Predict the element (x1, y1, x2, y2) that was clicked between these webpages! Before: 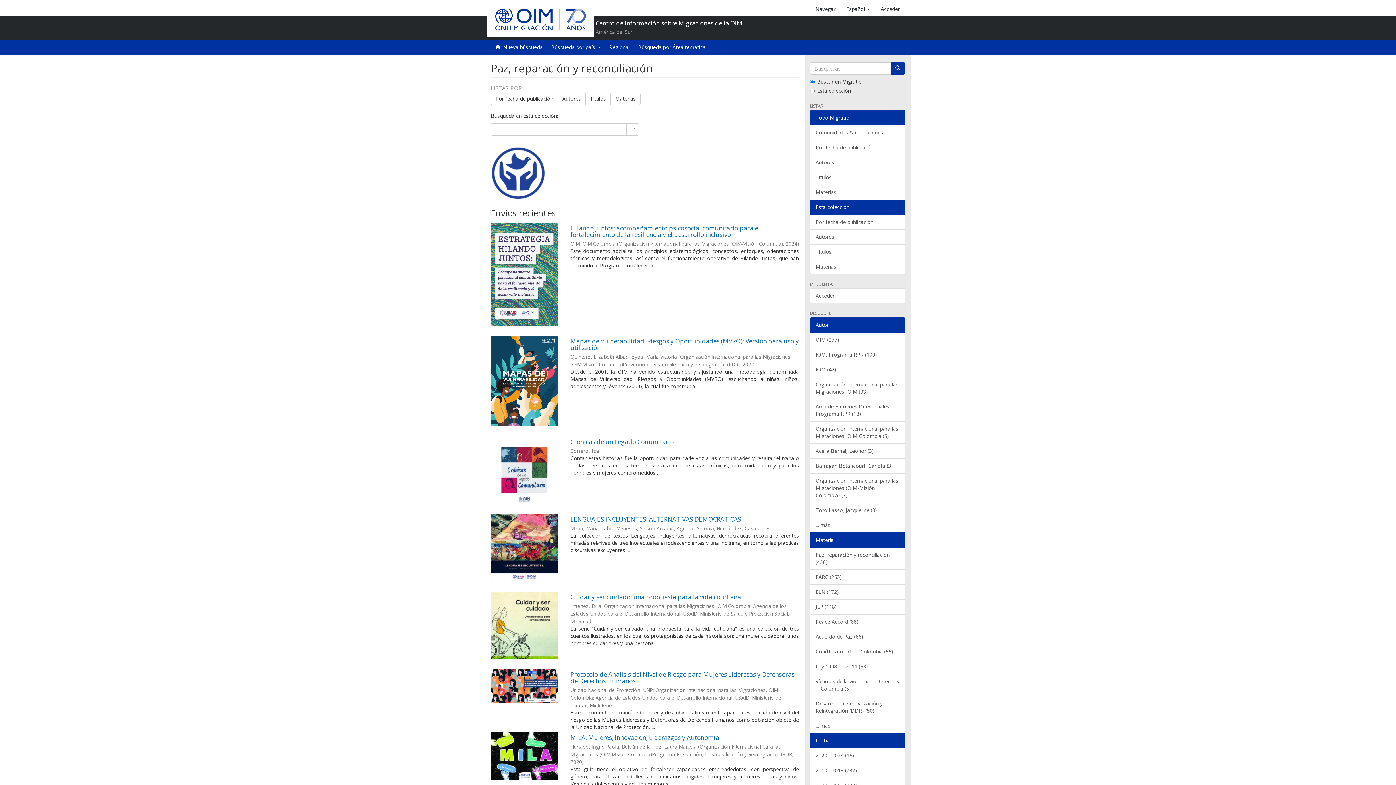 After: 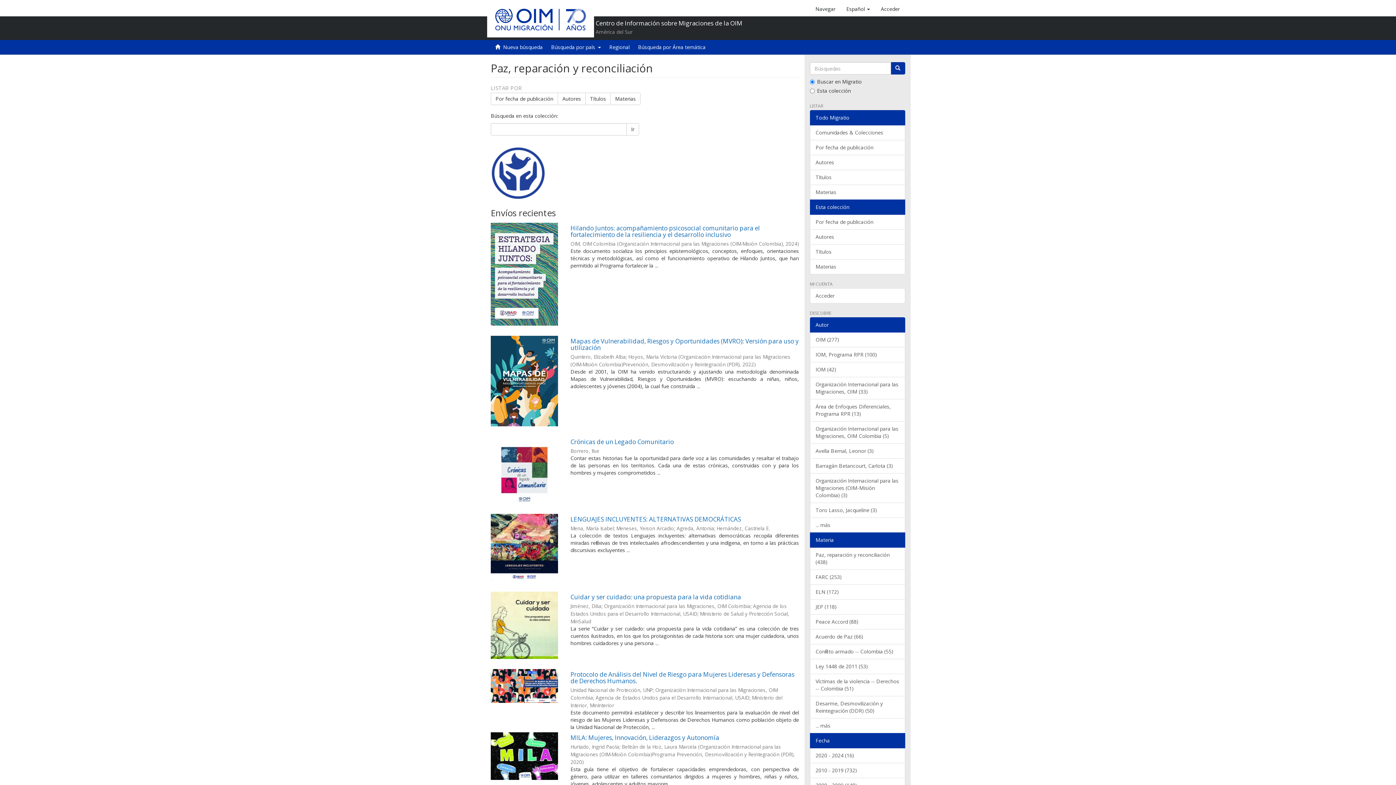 Action: label: Materia bbox: (810, 532, 905, 548)